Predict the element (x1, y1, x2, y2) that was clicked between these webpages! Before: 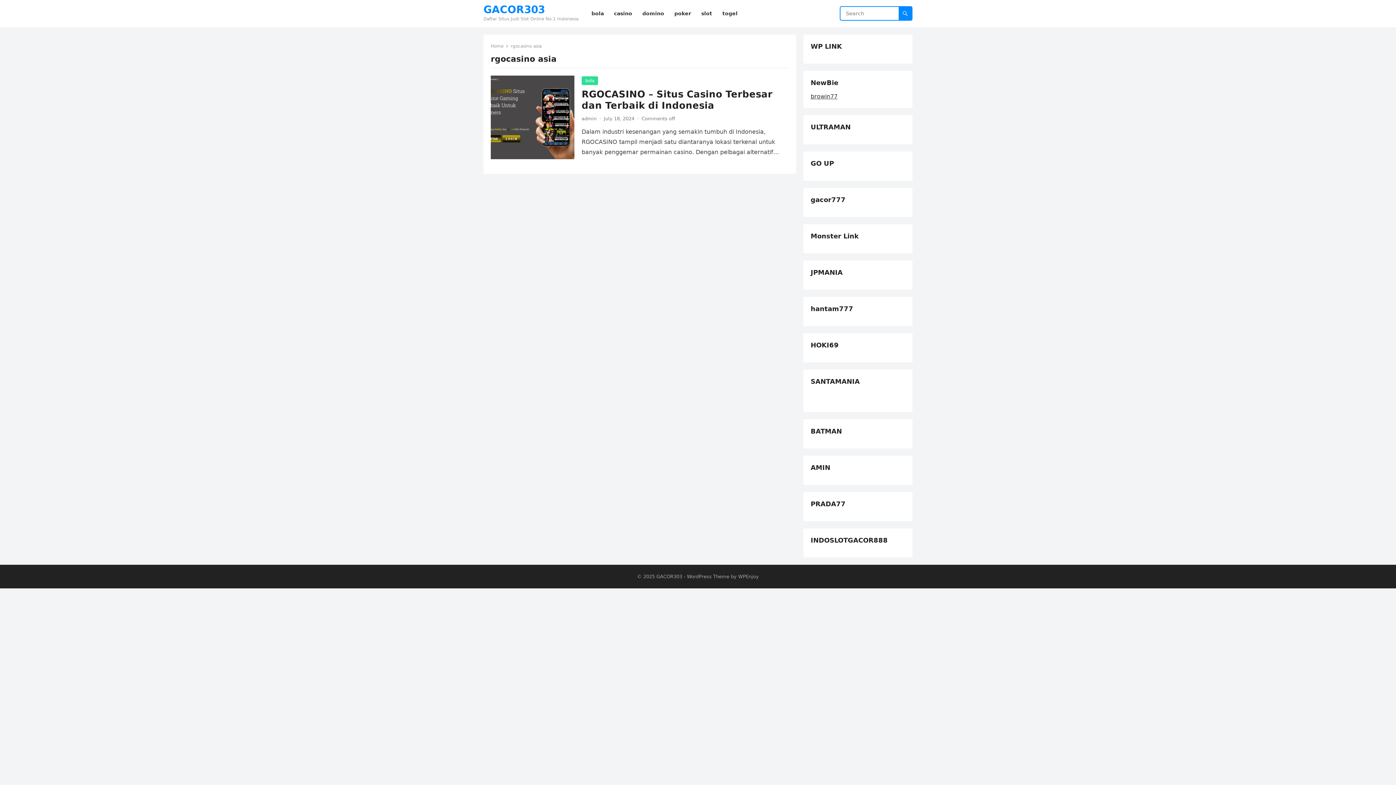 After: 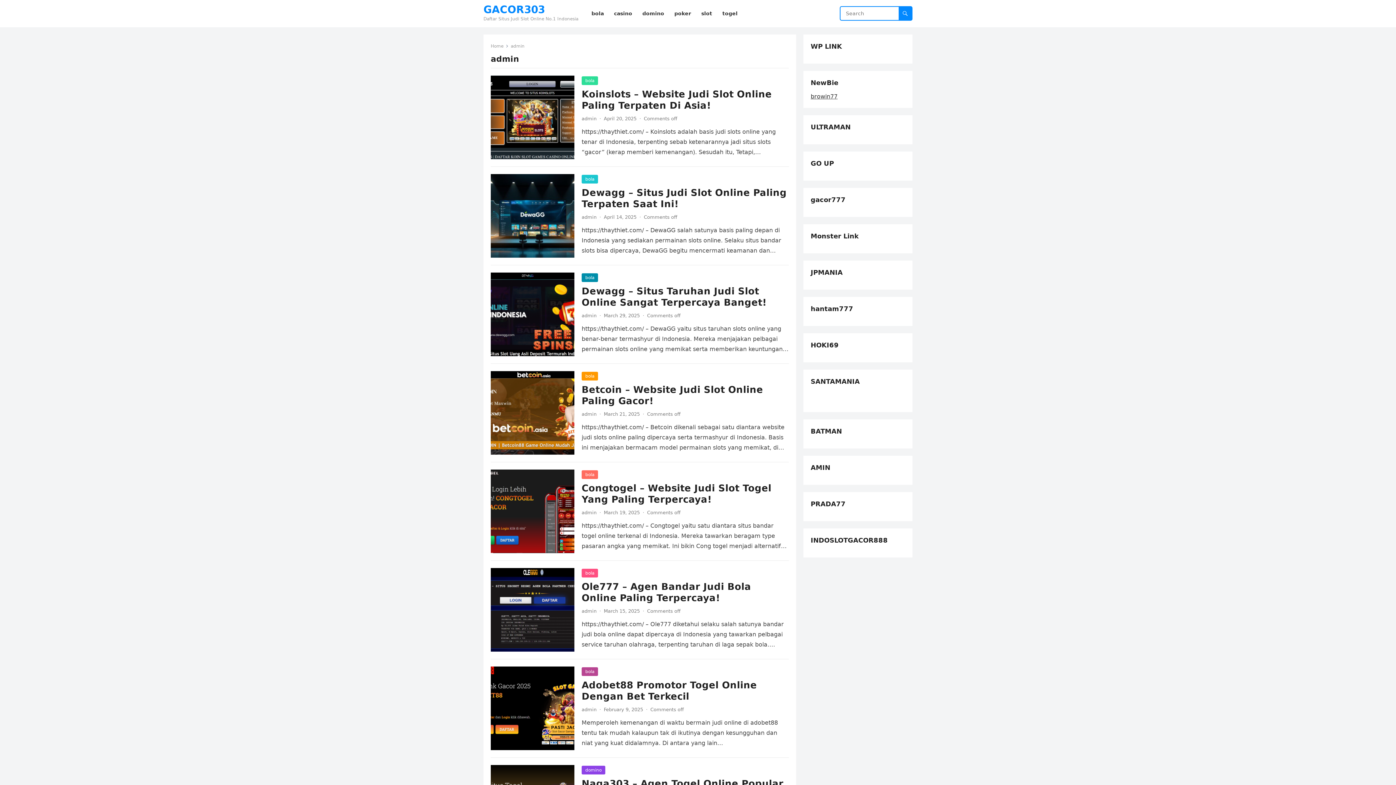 Action: bbox: (581, 116, 596, 121) label: admin